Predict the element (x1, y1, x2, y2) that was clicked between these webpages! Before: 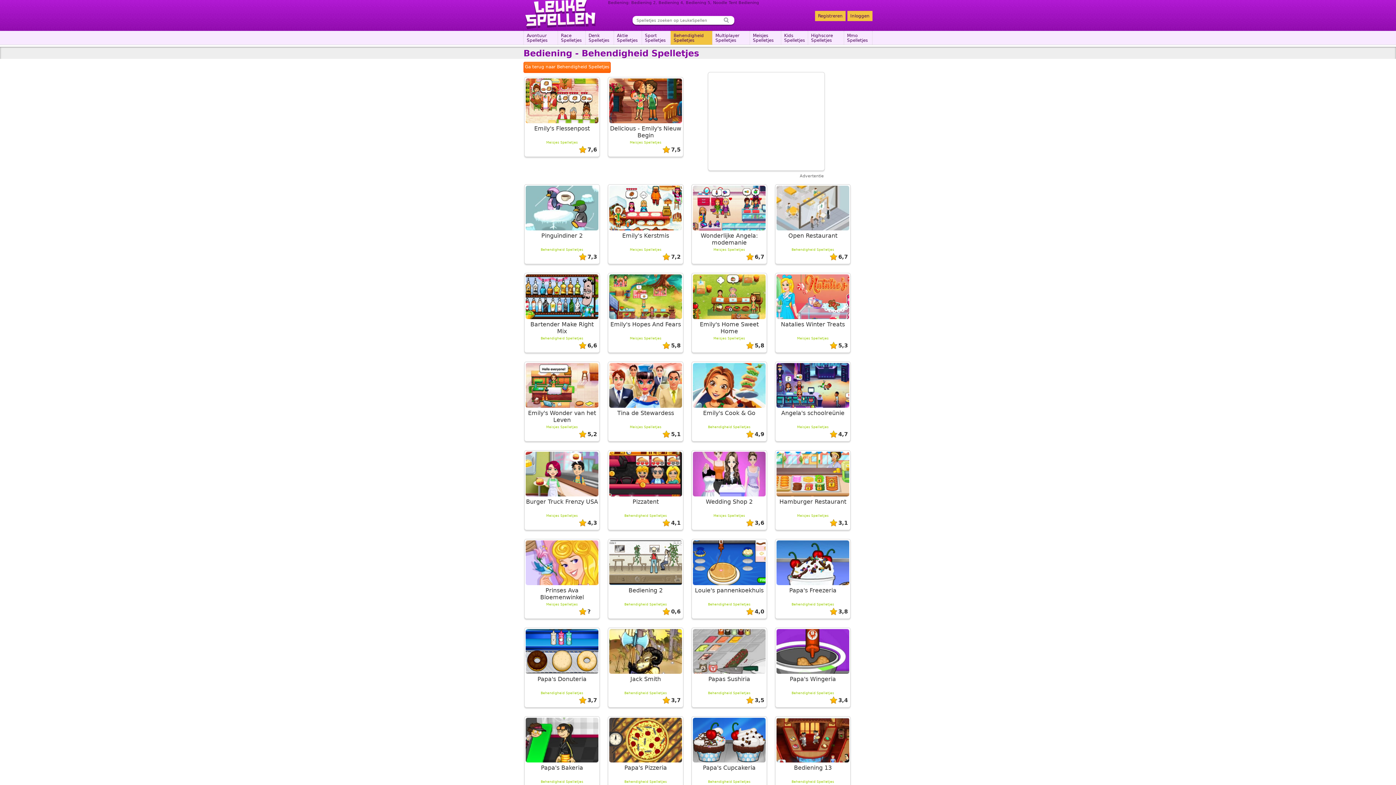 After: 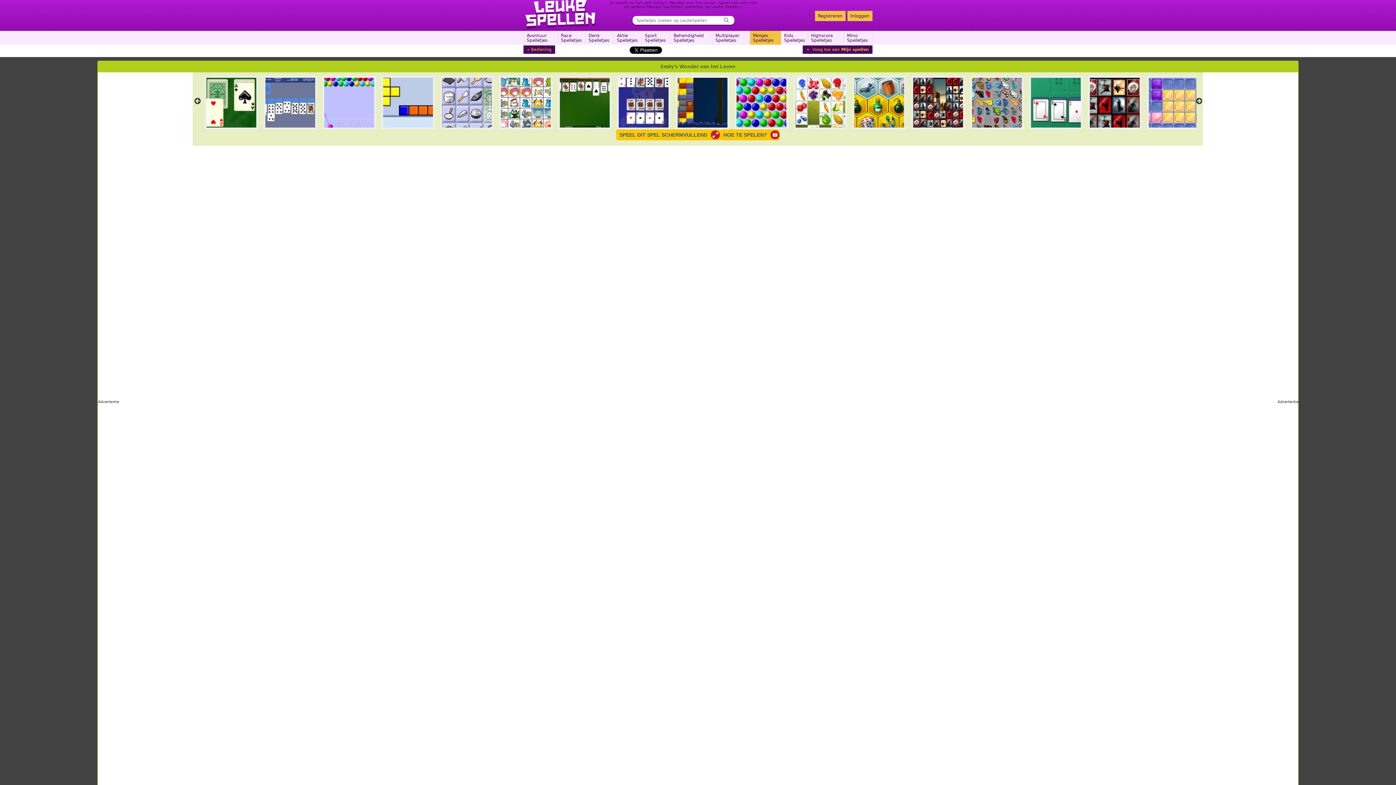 Action: label: Emily's Wonder van het Leven bbox: (525, 362, 598, 424)